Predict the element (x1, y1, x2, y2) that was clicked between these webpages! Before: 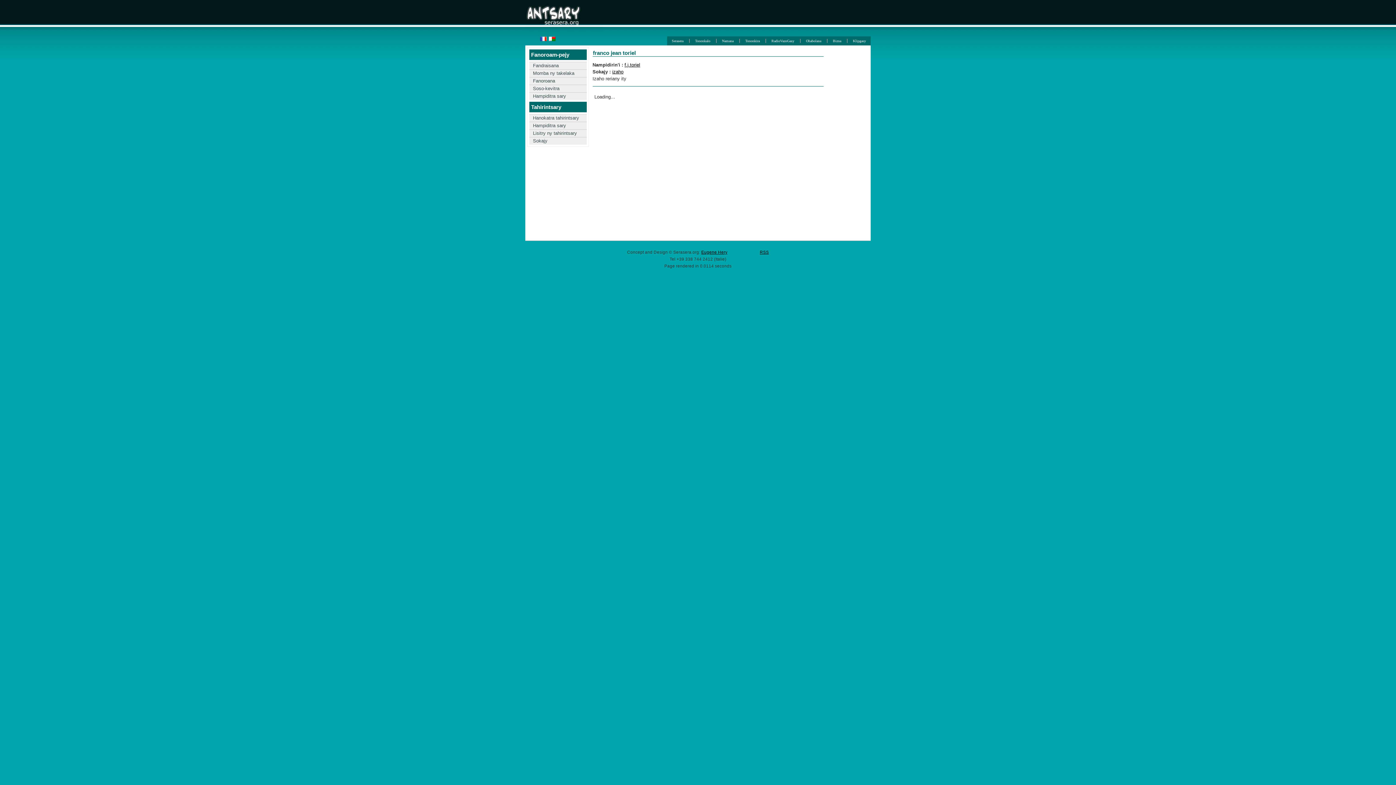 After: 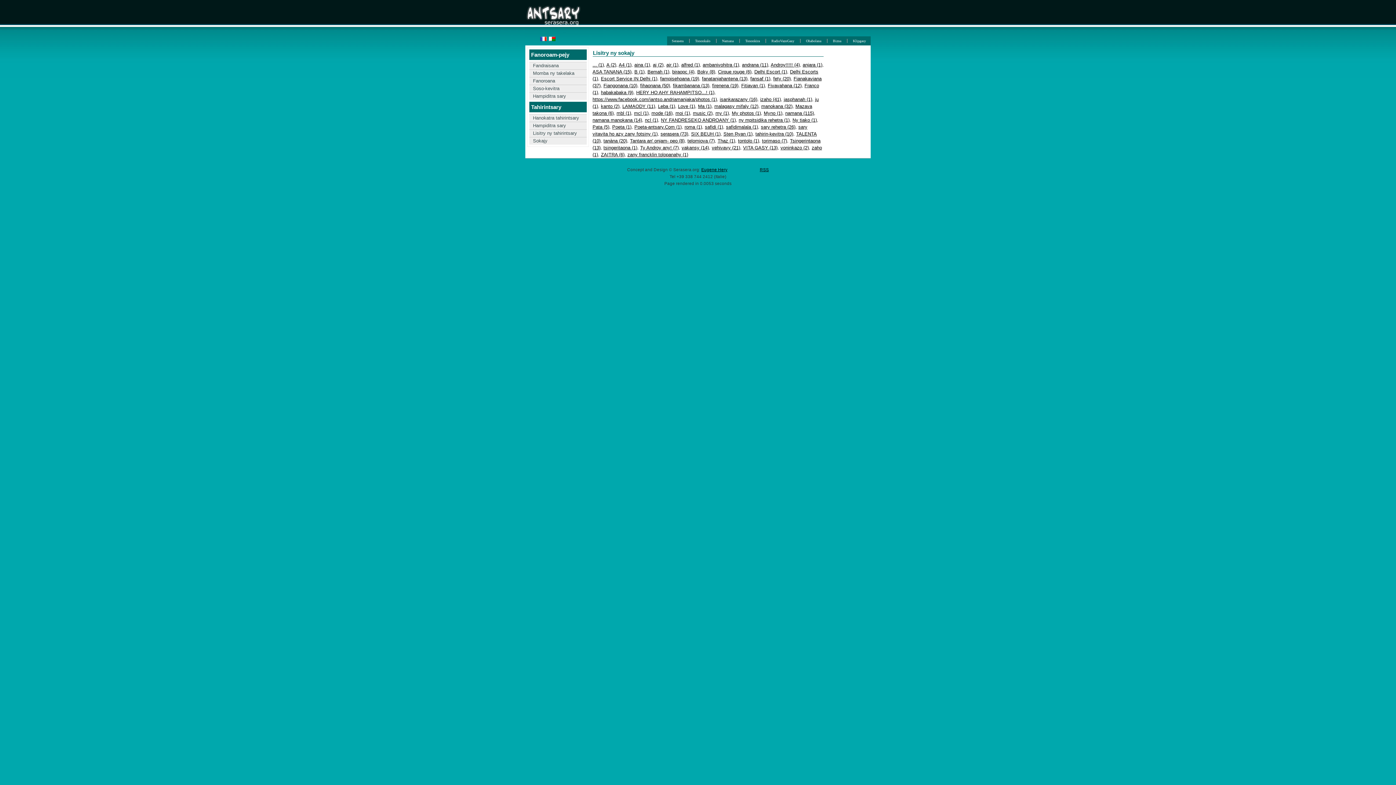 Action: bbox: (529, 137, 586, 144) label: Sokajy